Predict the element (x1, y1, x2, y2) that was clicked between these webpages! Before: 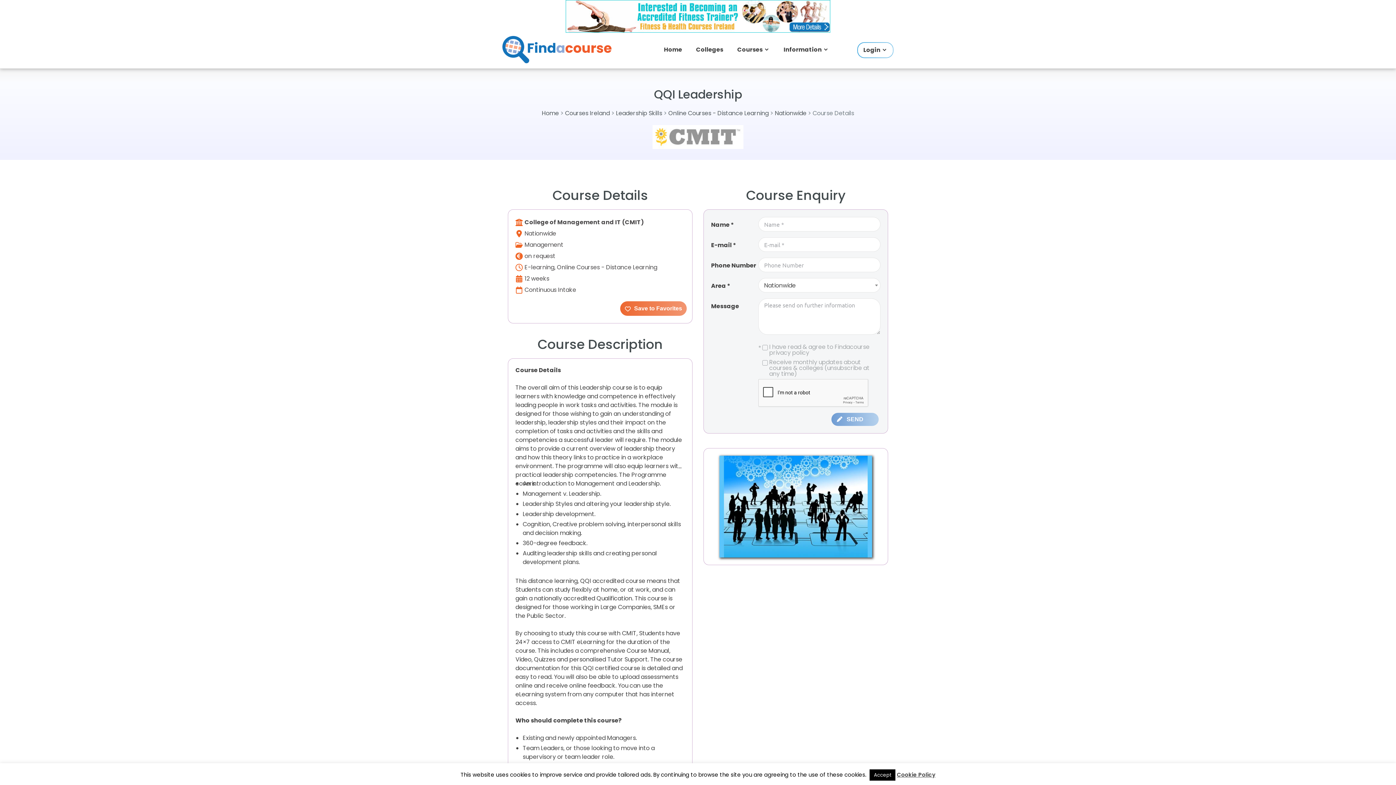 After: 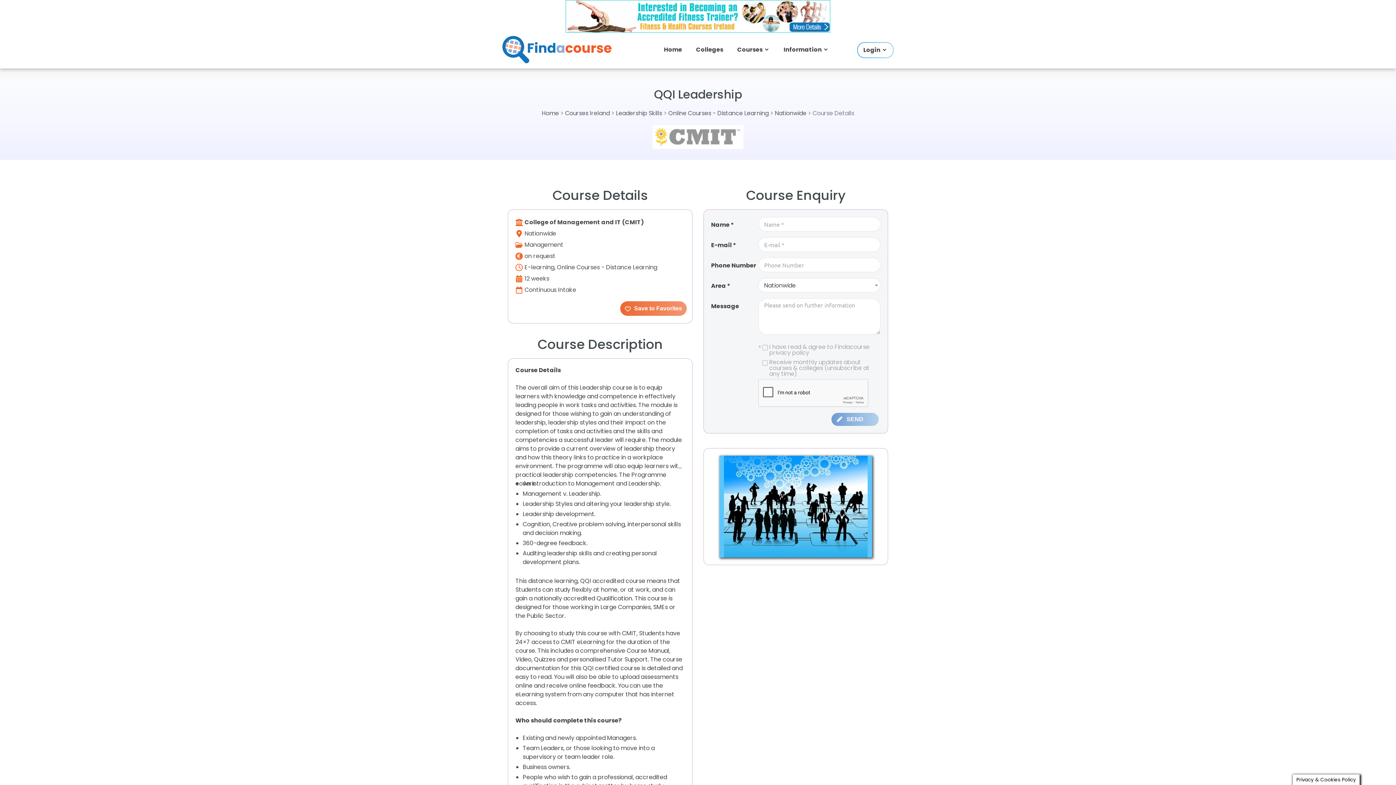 Action: bbox: (869, 769, 895, 781) label: Accept